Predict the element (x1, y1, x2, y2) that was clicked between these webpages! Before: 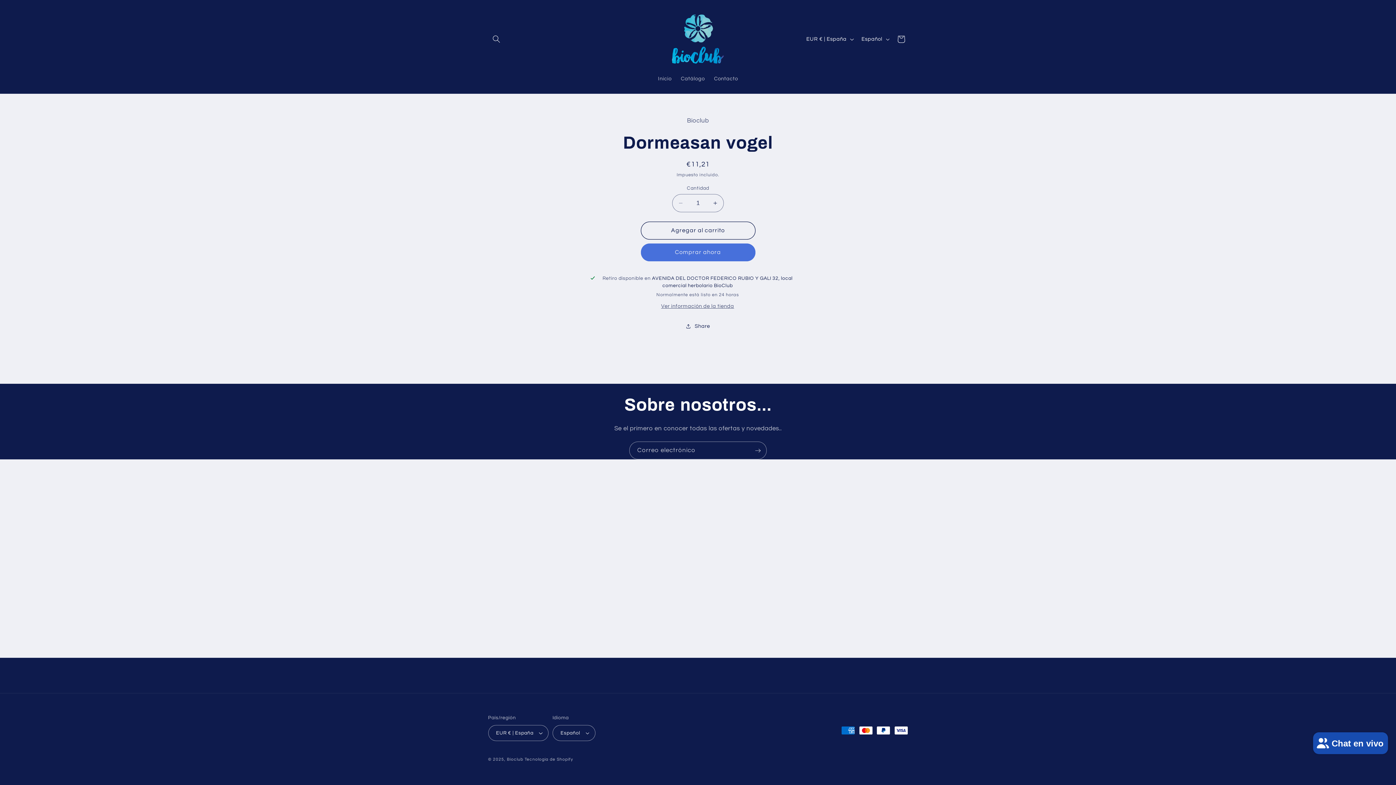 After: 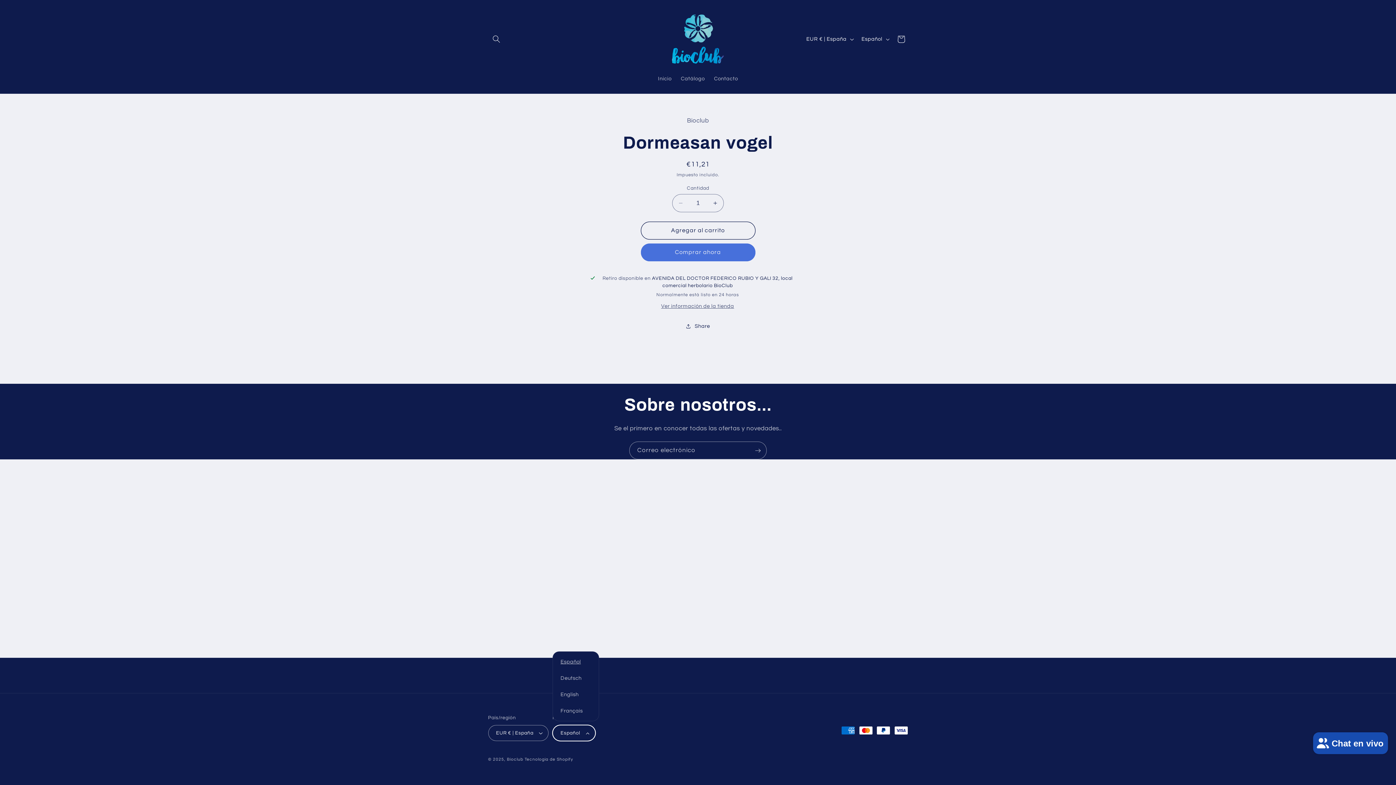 Action: bbox: (552, 725, 595, 741) label: Español